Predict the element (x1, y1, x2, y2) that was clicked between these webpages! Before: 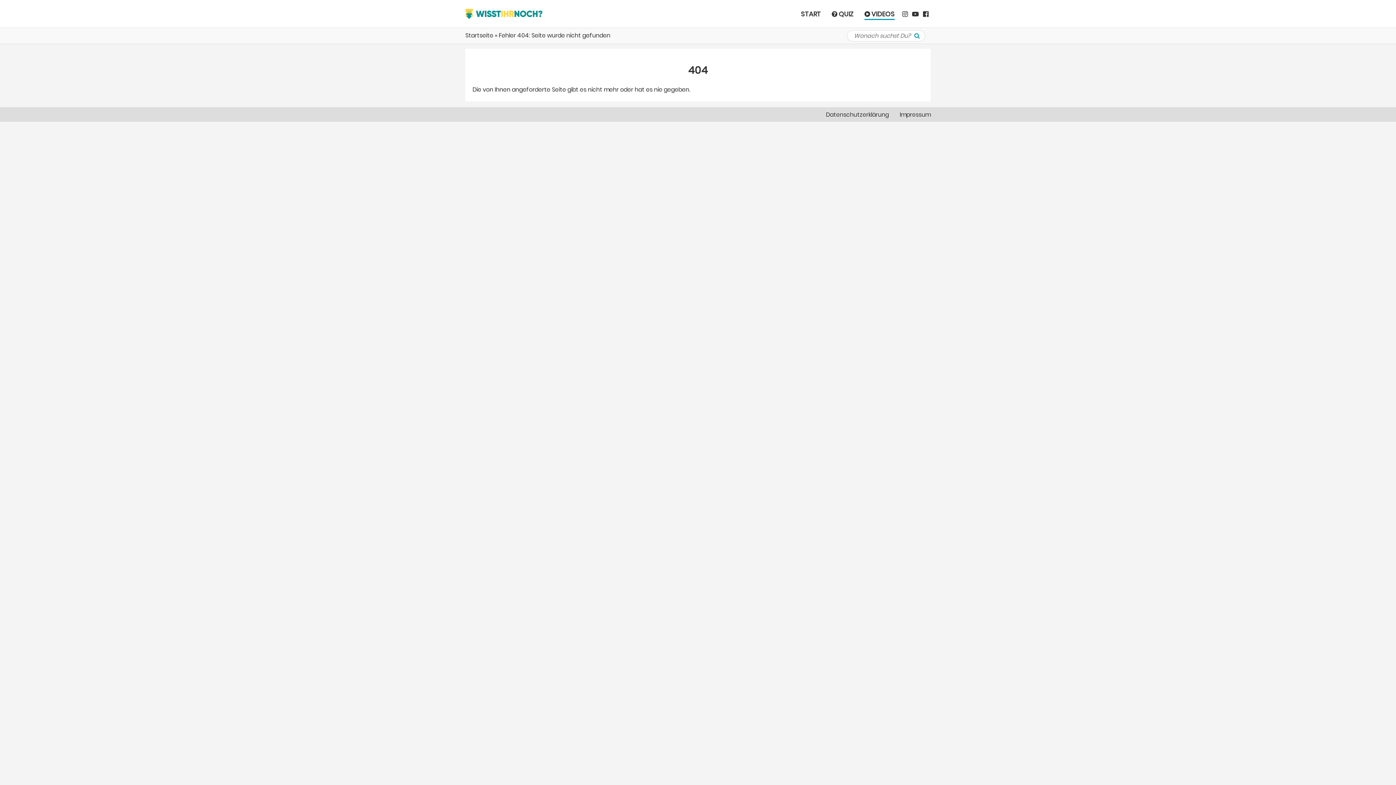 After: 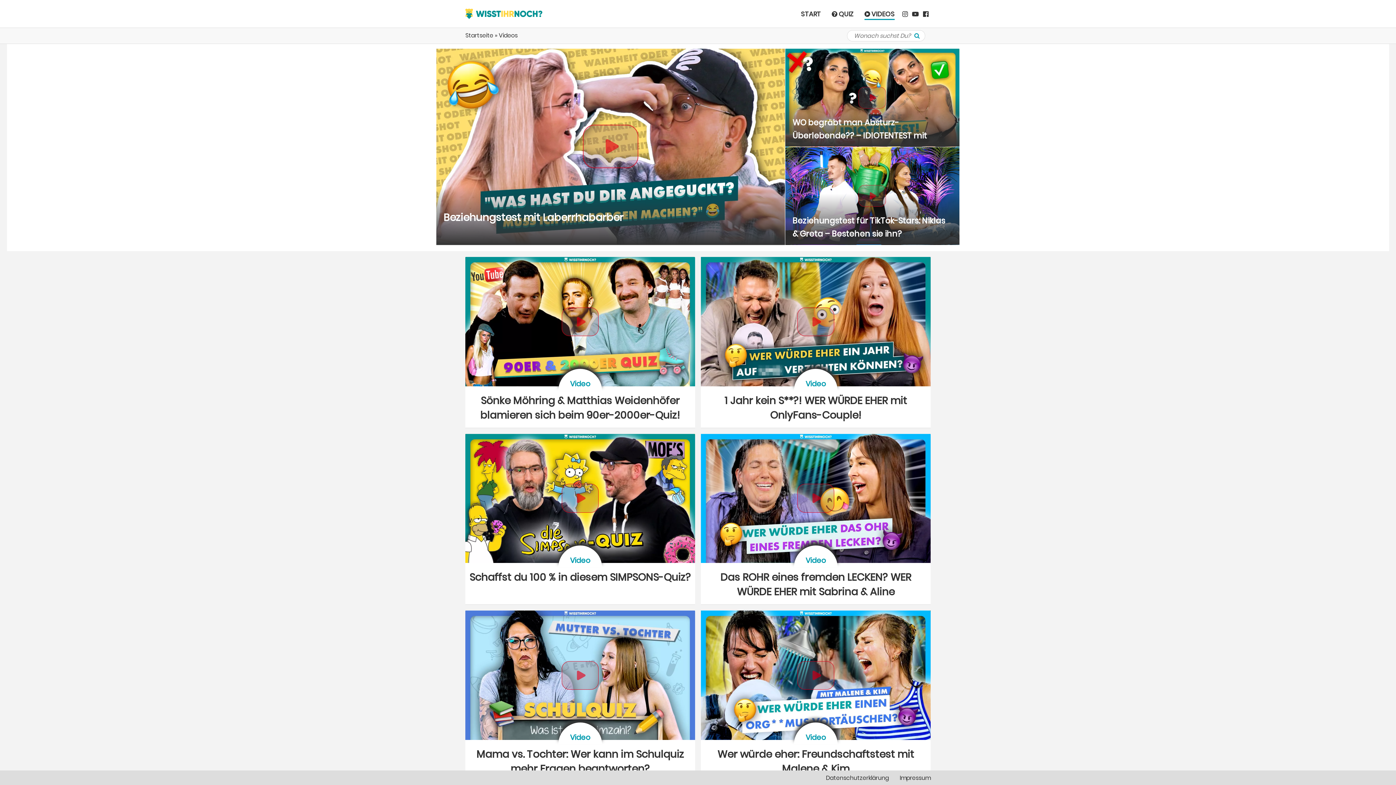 Action: label:  VIDEOS bbox: (864, 9, 894, 19)